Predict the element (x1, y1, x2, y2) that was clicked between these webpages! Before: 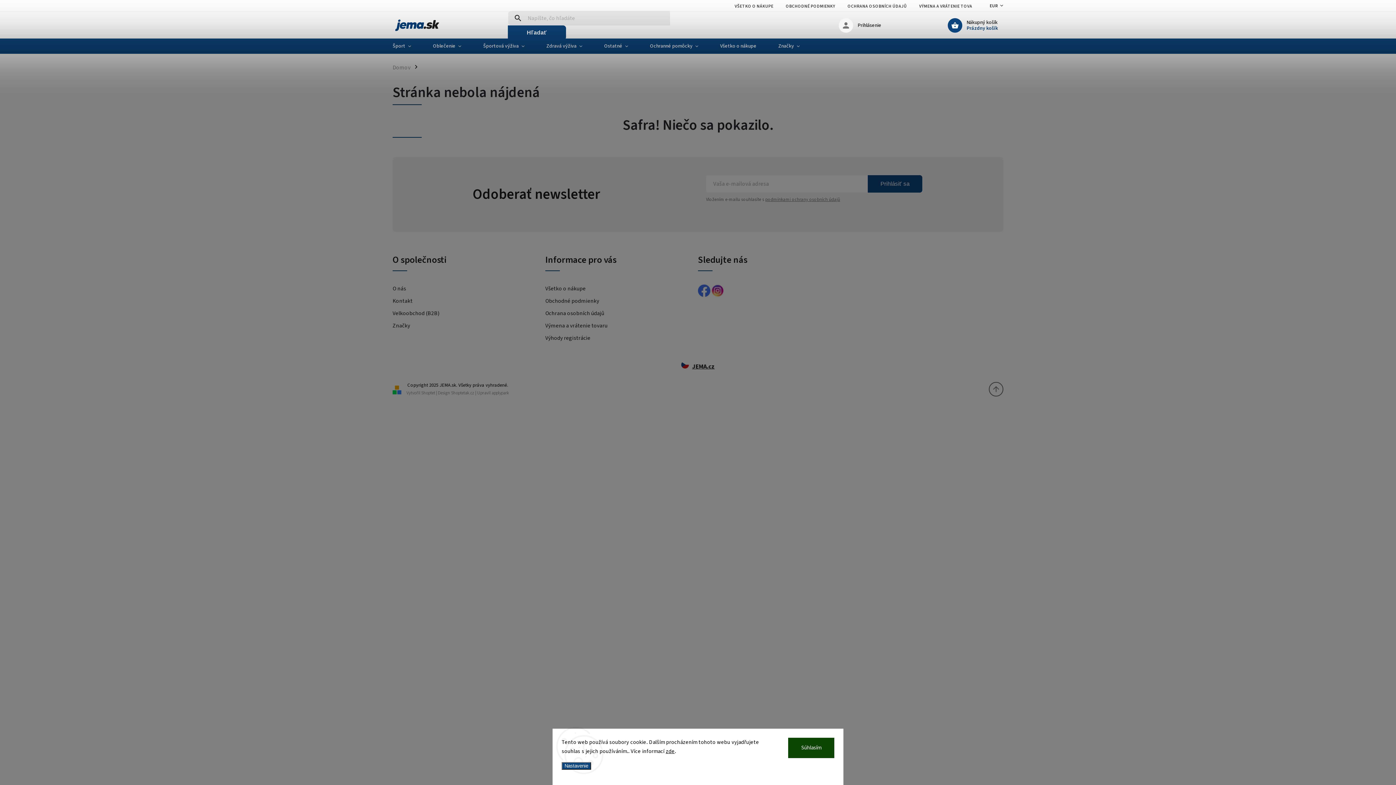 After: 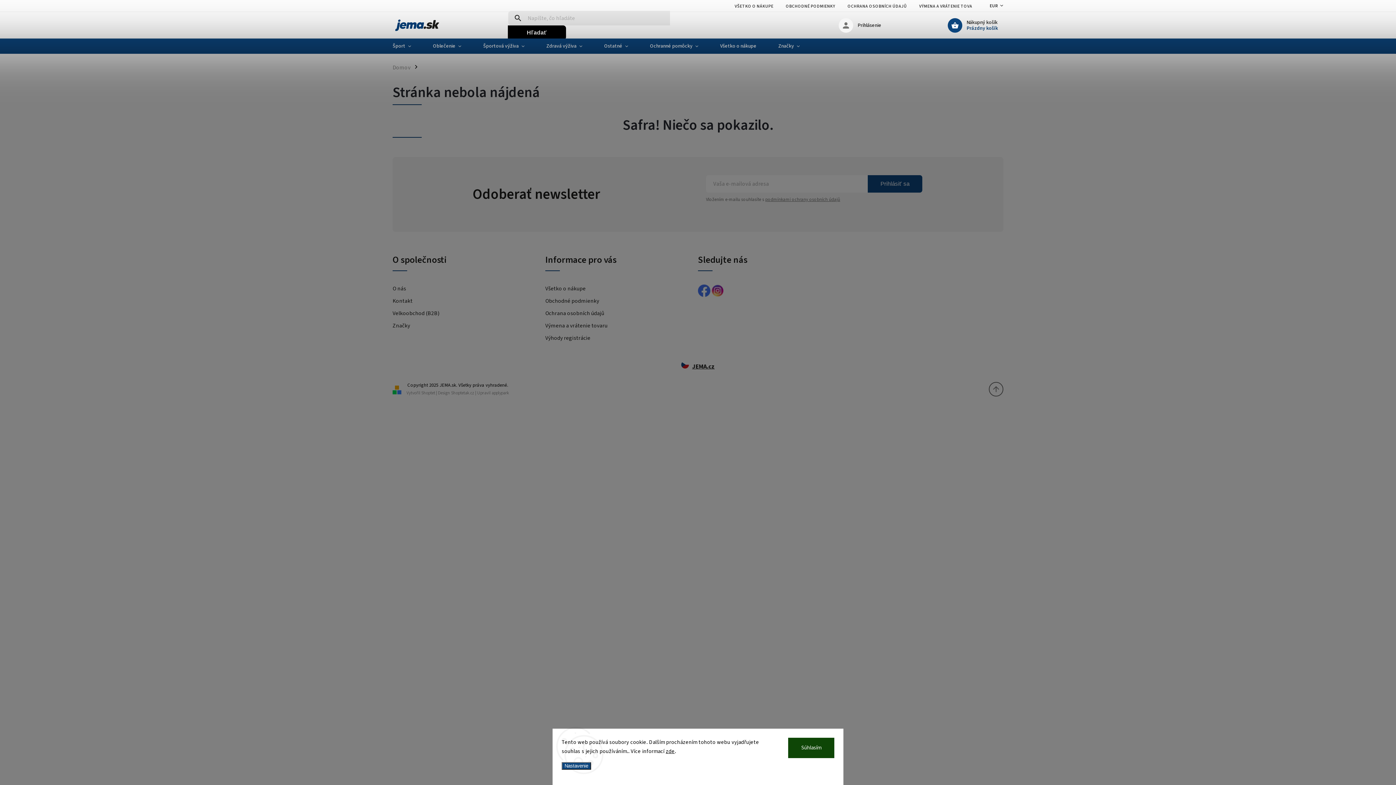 Action: bbox: (507, 25, 566, 39) label: Hľadať